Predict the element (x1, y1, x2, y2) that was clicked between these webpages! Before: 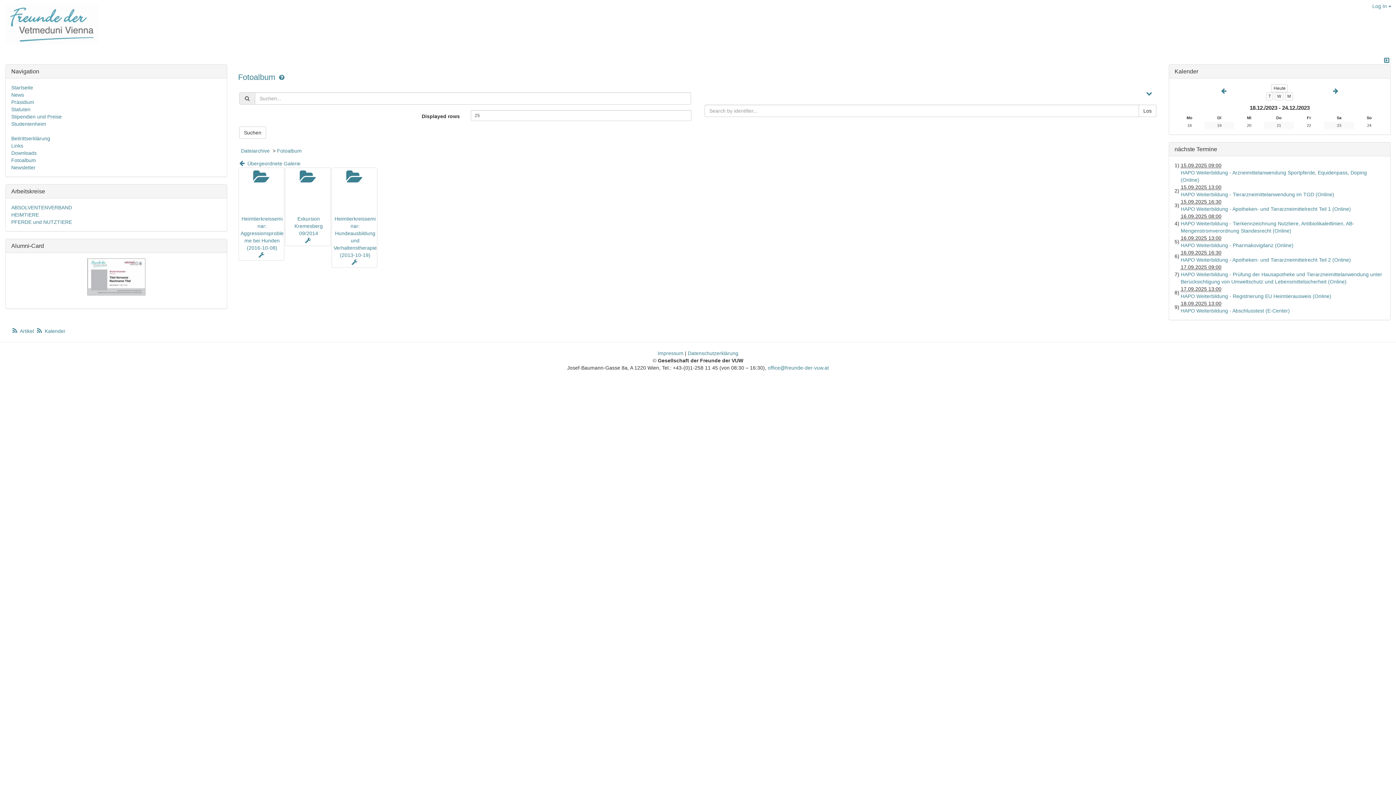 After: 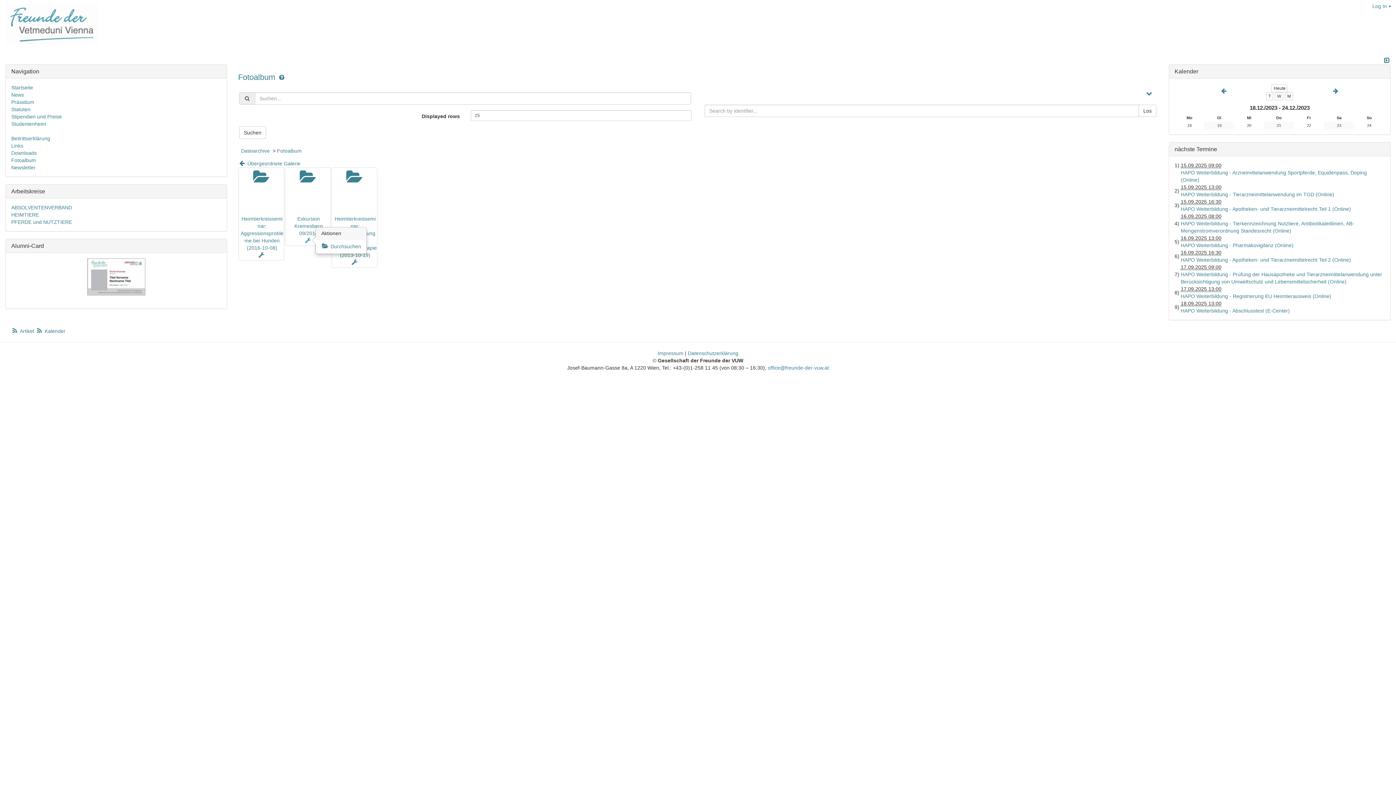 Action: bbox: (304, 237, 311, 243)